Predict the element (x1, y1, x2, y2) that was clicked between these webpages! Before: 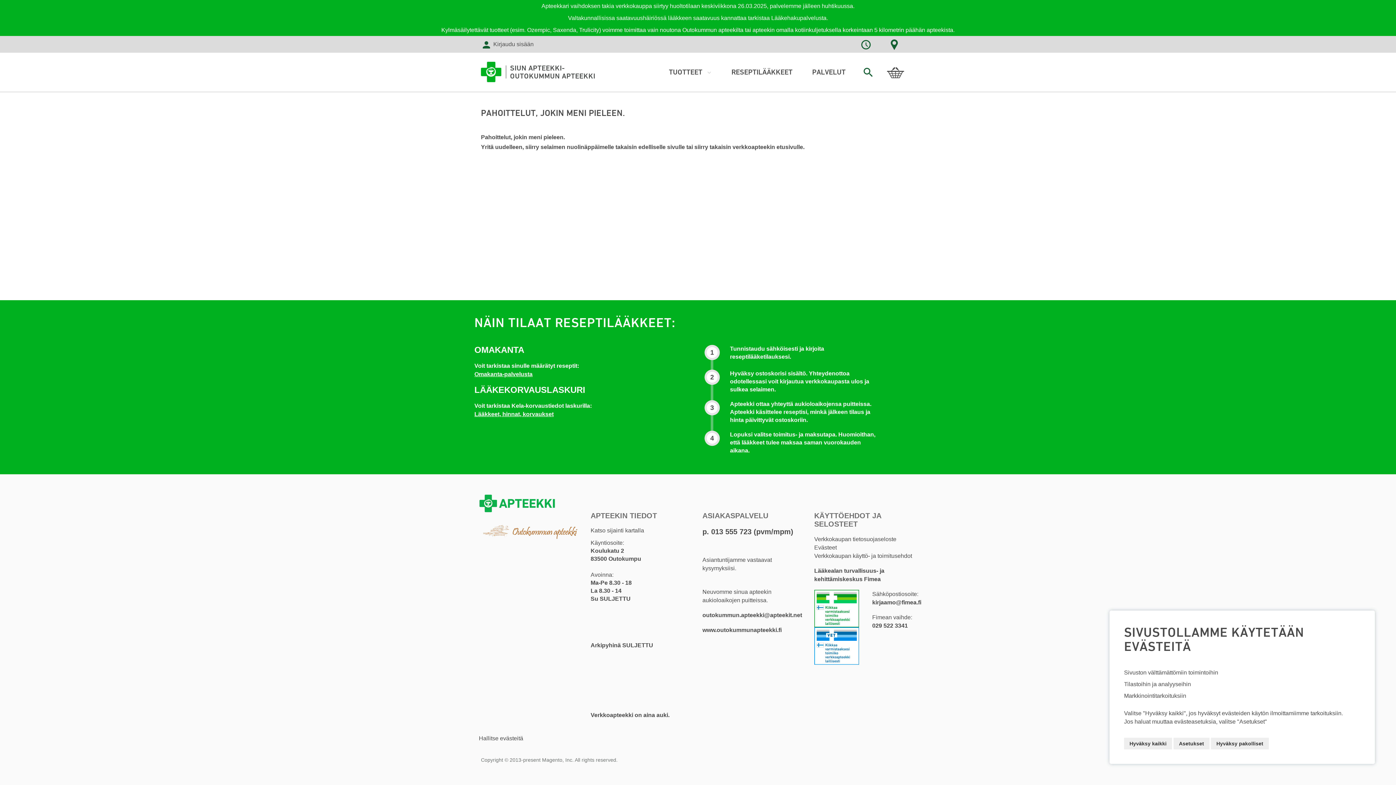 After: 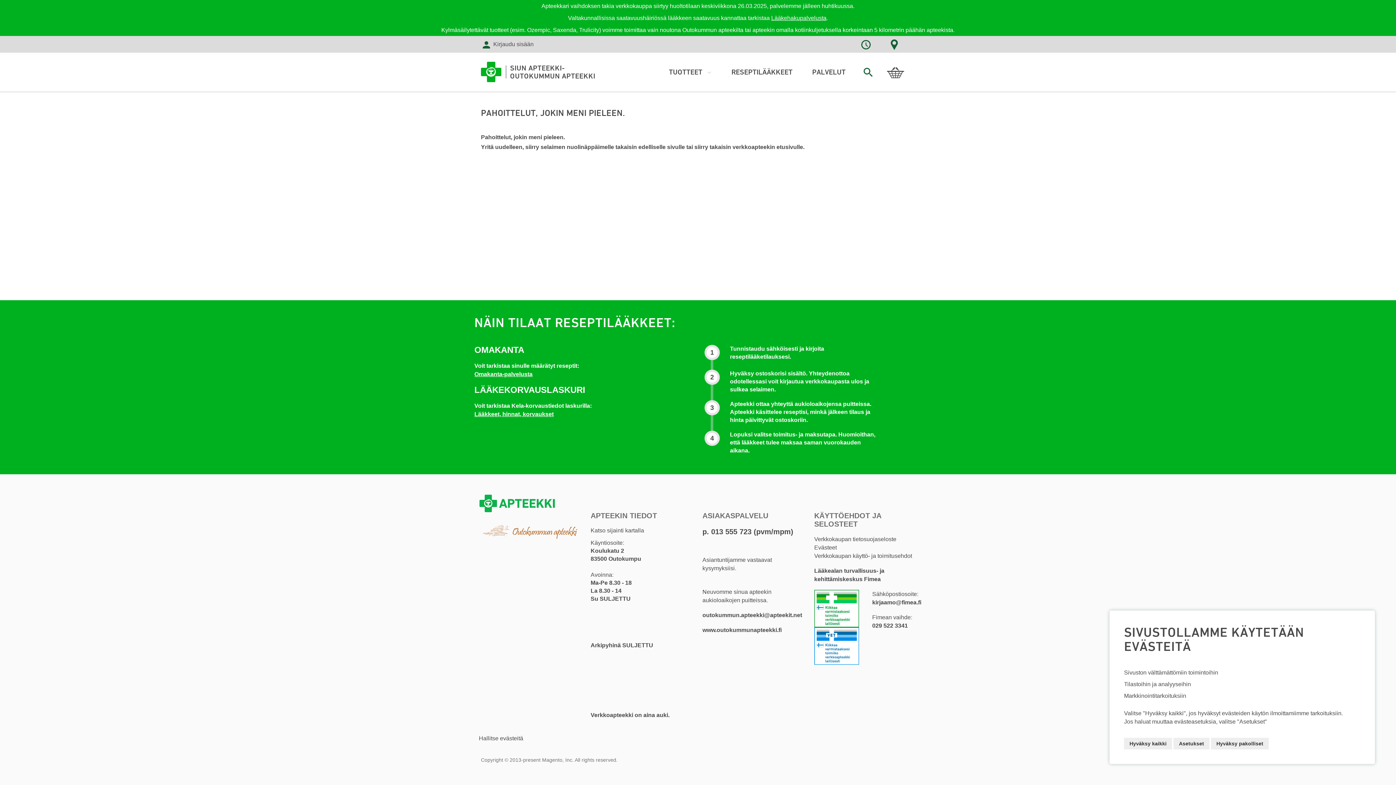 Action: label: Lääkehakupalvelusta bbox: (771, 14, 826, 21)